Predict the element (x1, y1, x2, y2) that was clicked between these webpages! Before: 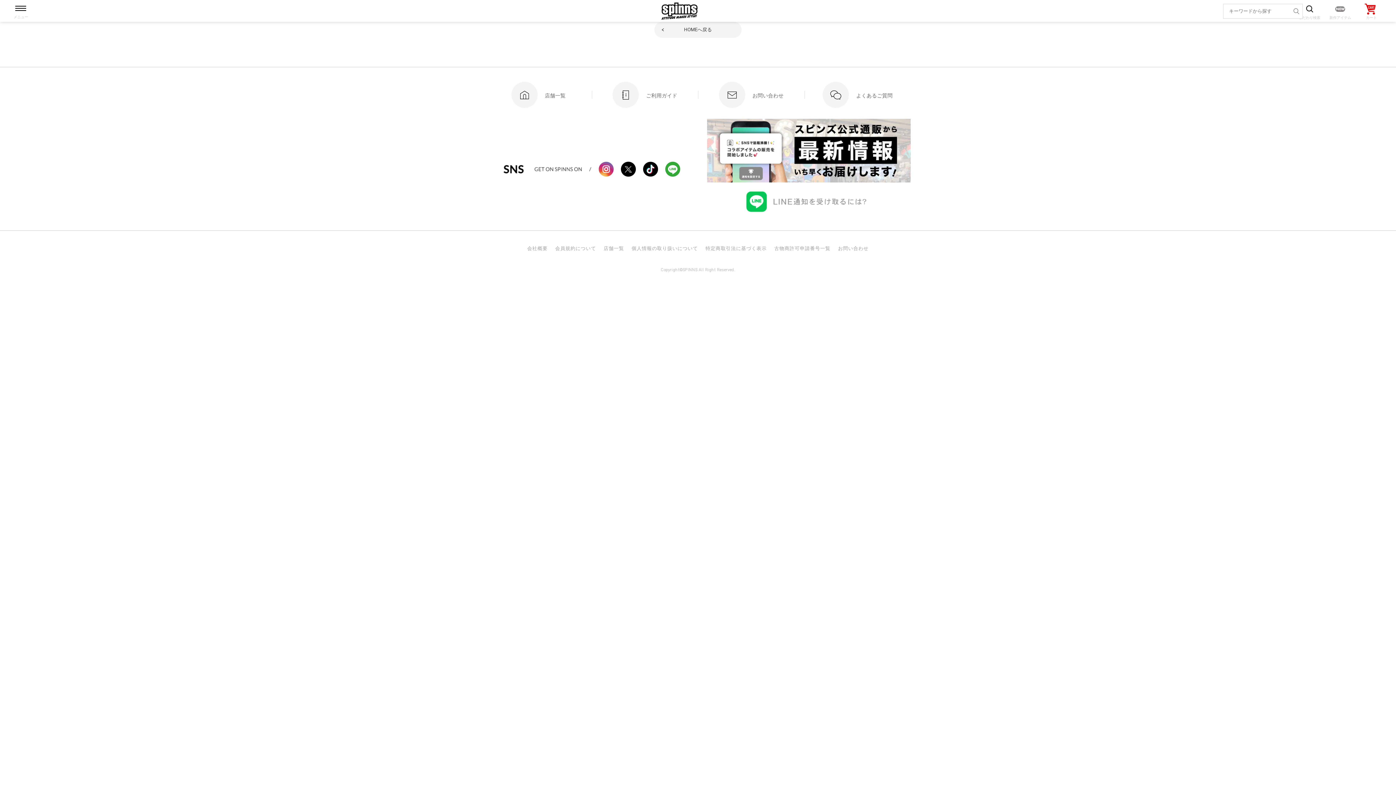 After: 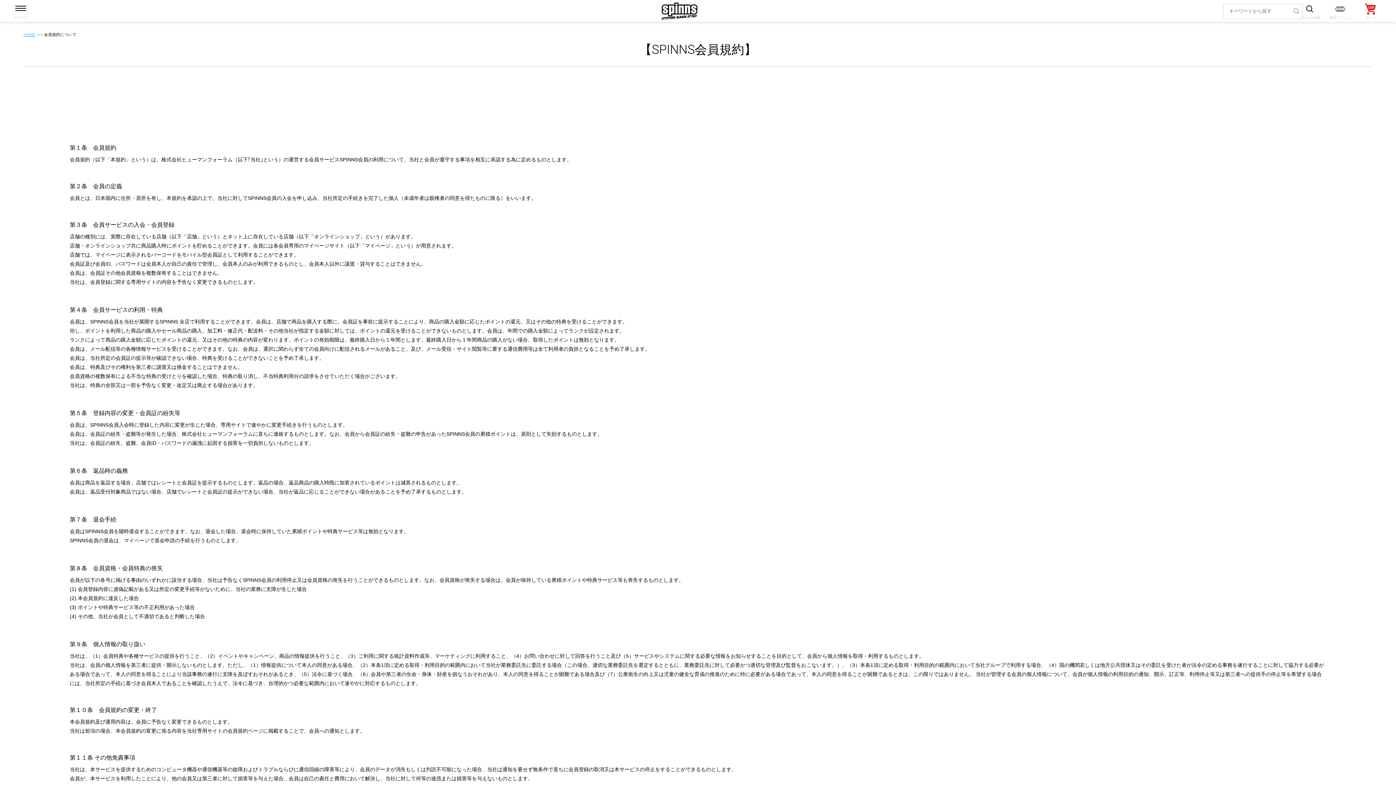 Action: bbox: (555, 245, 596, 251) label: 会員規約について